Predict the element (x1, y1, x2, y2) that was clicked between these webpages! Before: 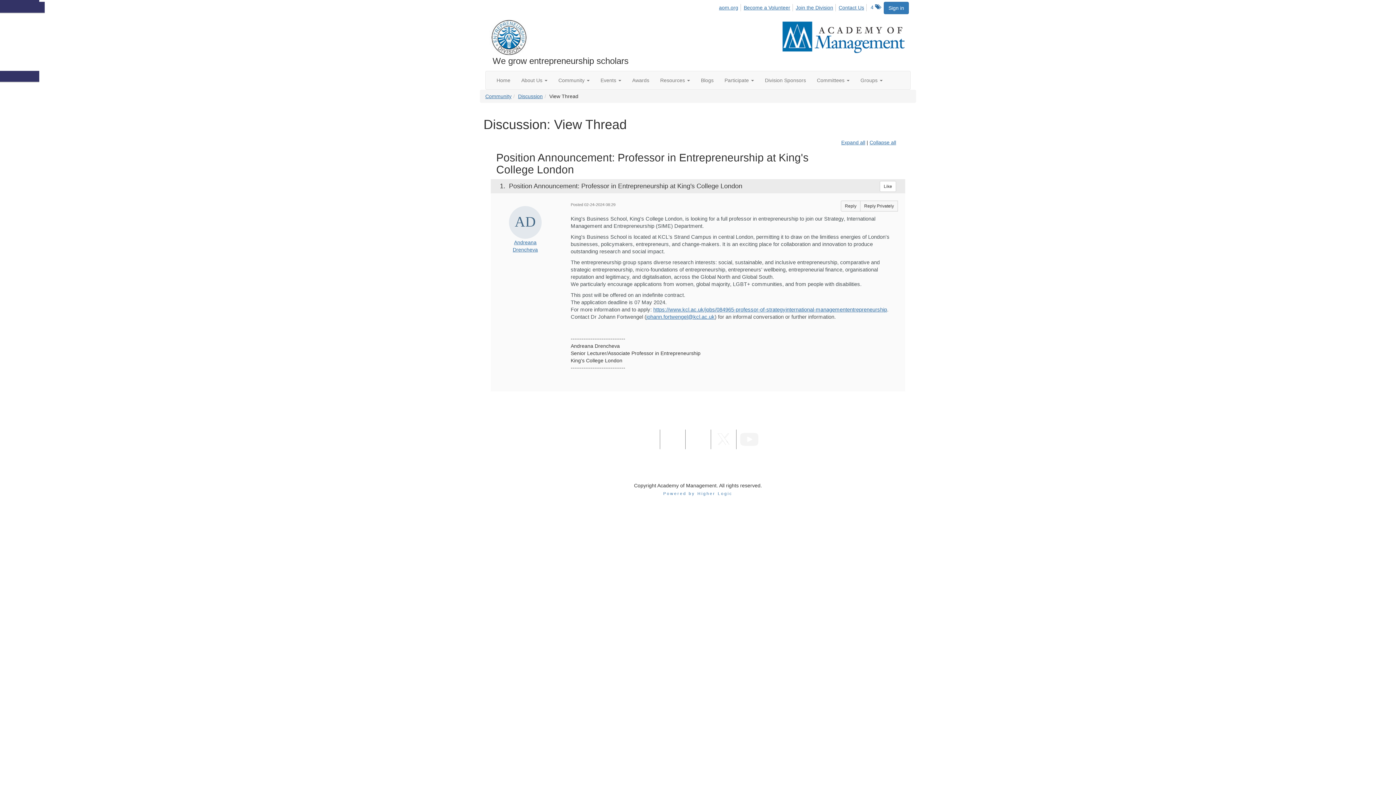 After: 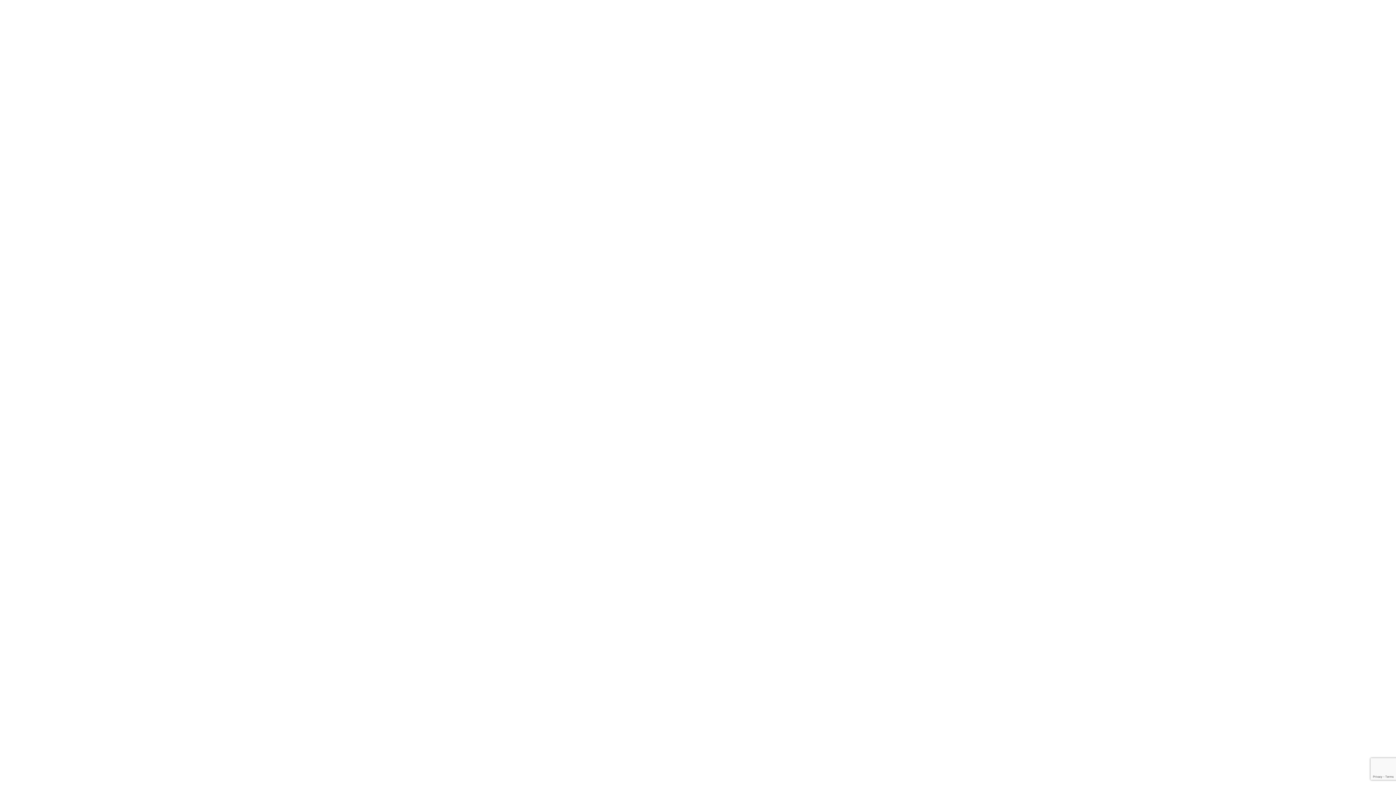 Action: bbox: (509, 219, 541, 224)